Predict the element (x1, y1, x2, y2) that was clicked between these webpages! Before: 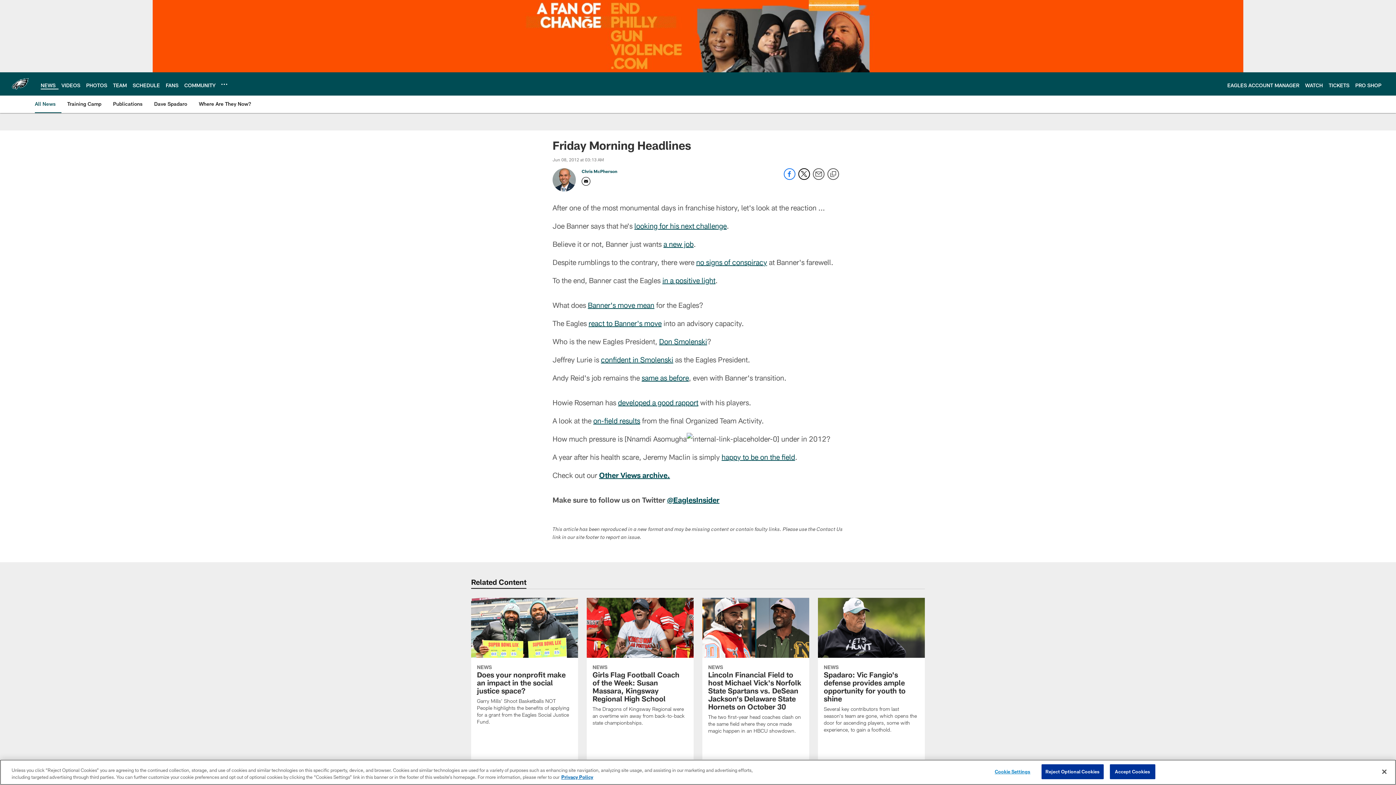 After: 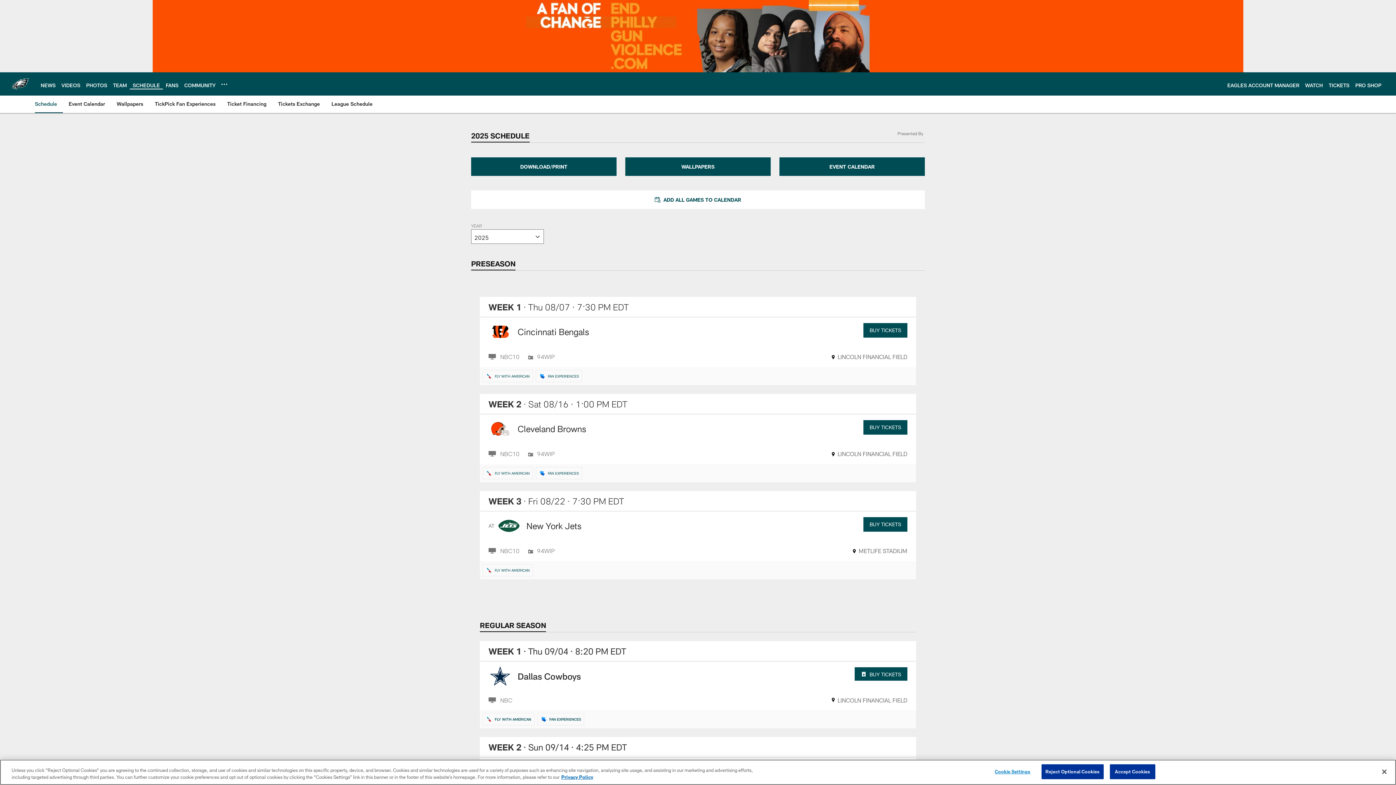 Action: label: SCHEDULE bbox: (132, 82, 160, 88)